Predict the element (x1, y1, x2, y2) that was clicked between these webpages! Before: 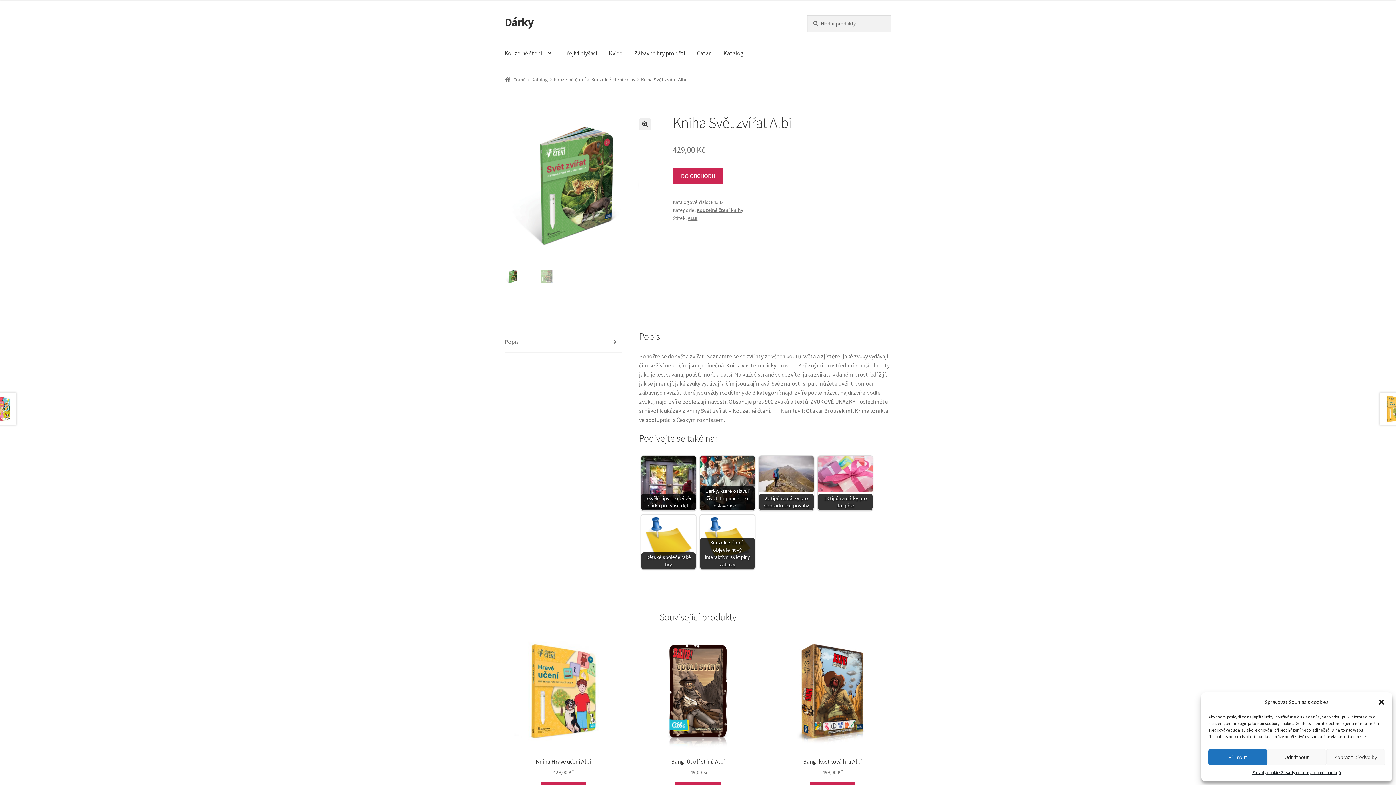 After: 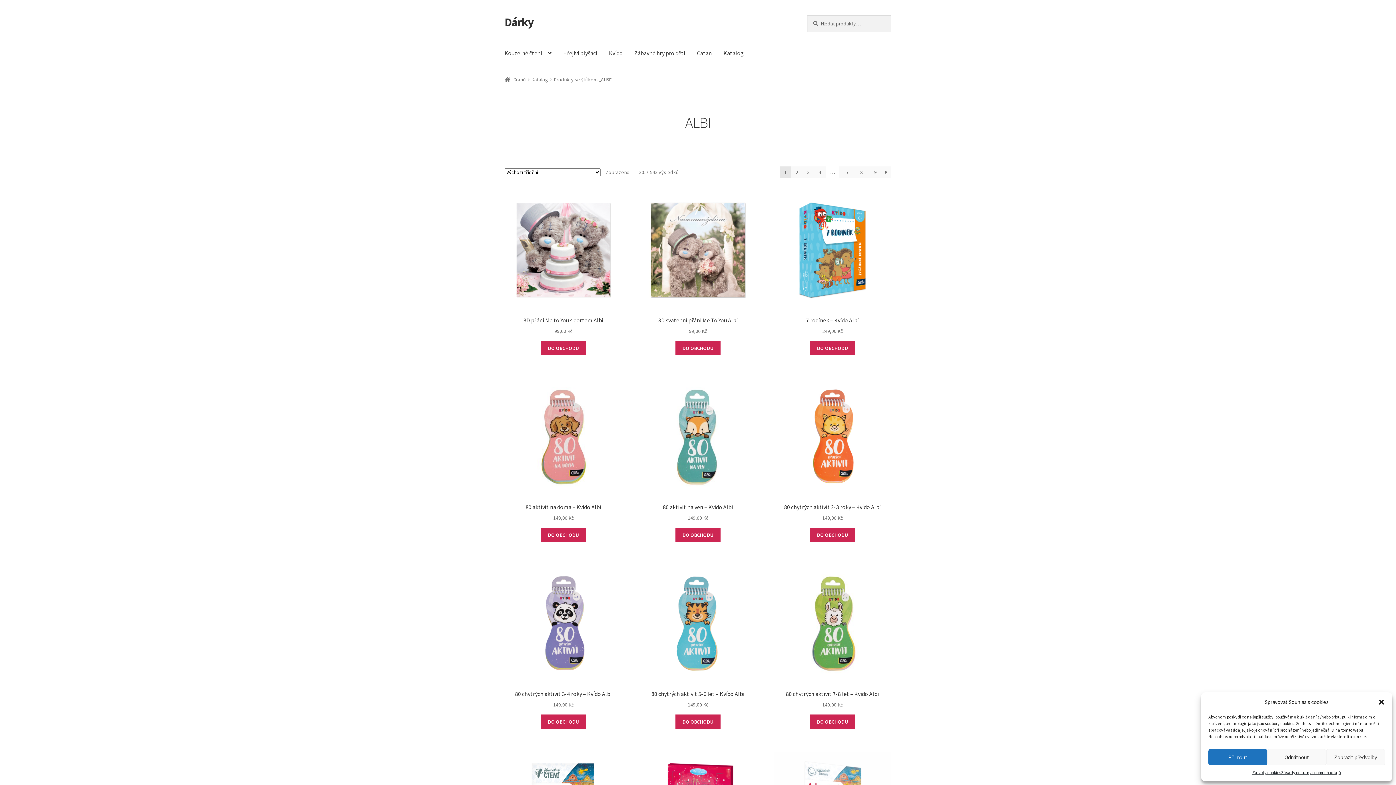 Action: bbox: (687, 214, 697, 221) label: ALBI